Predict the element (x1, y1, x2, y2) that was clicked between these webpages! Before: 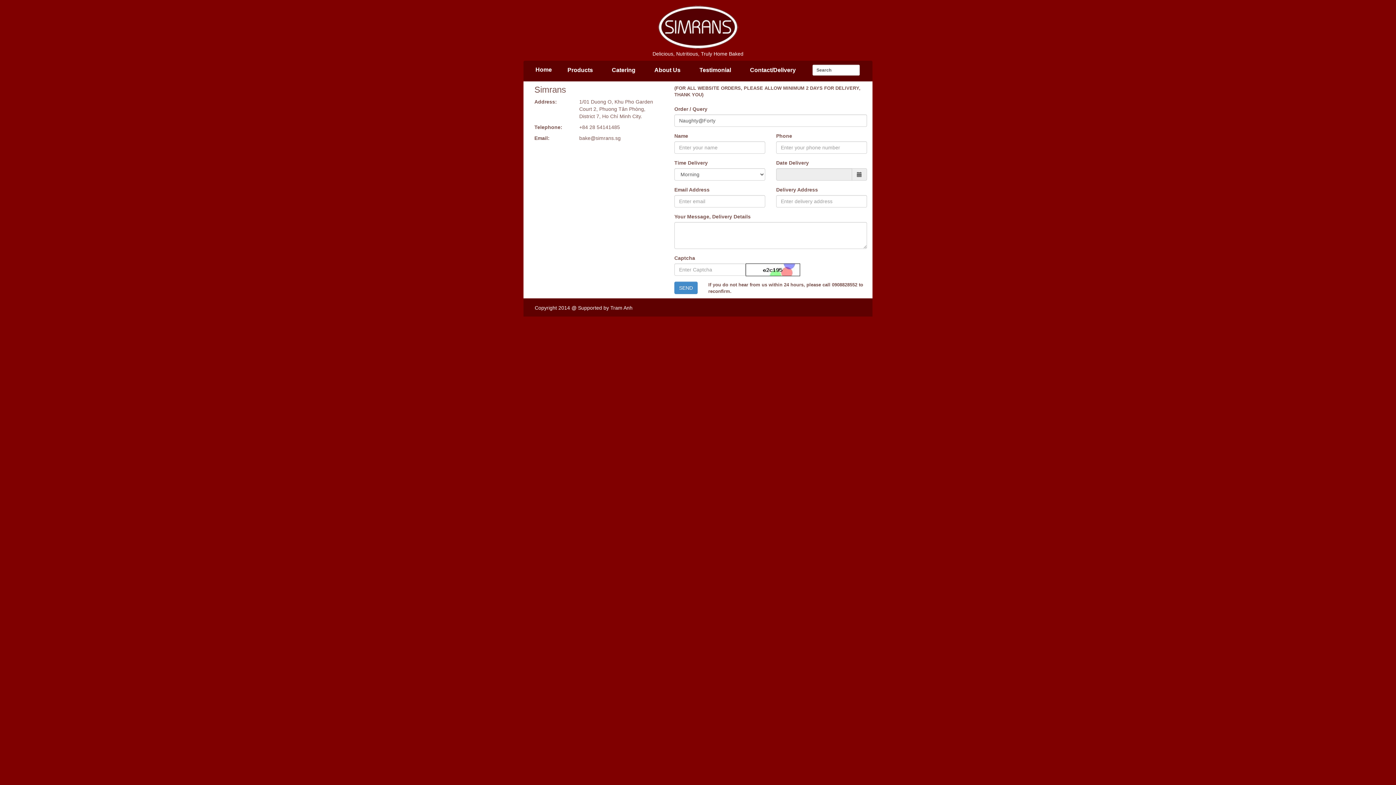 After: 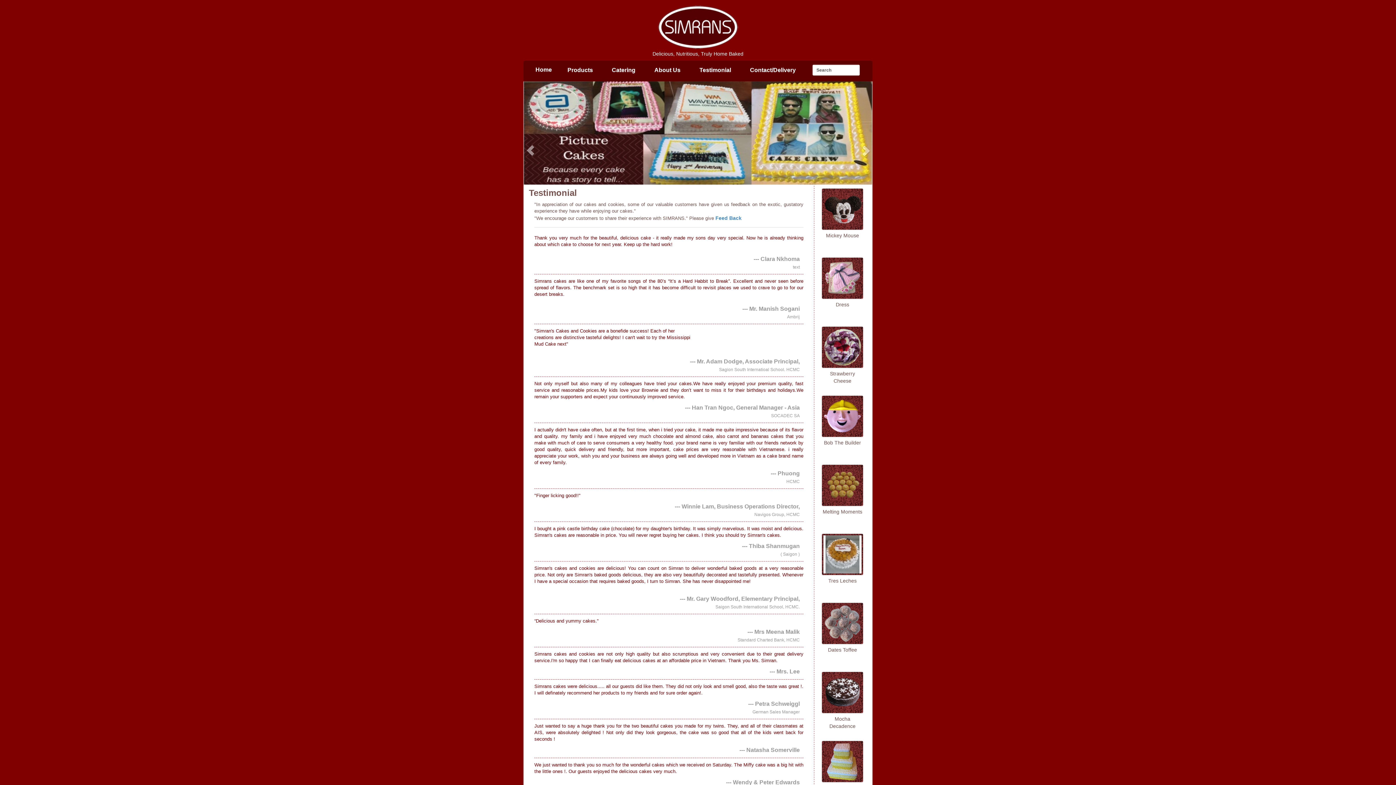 Action: label: Testimonial bbox: (693, 64, 737, 76)